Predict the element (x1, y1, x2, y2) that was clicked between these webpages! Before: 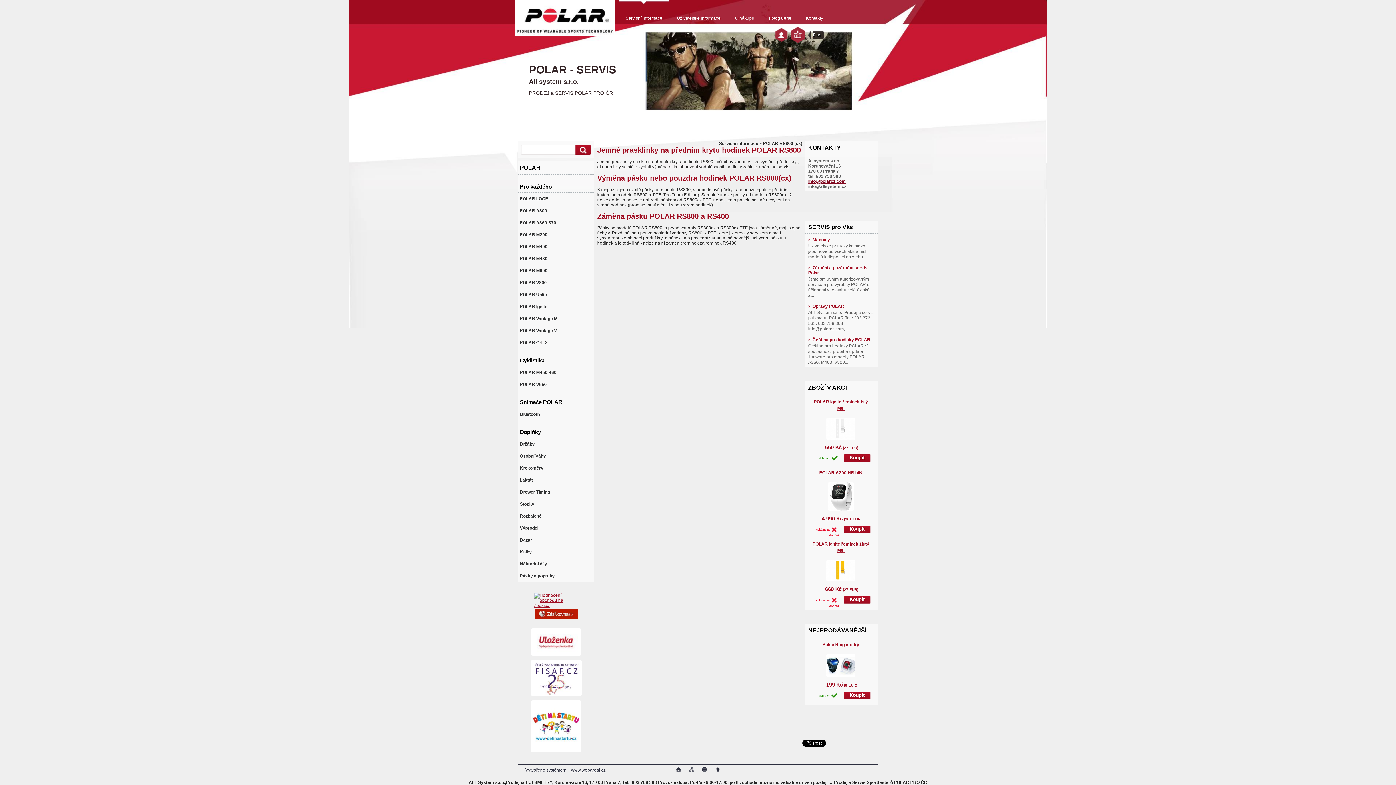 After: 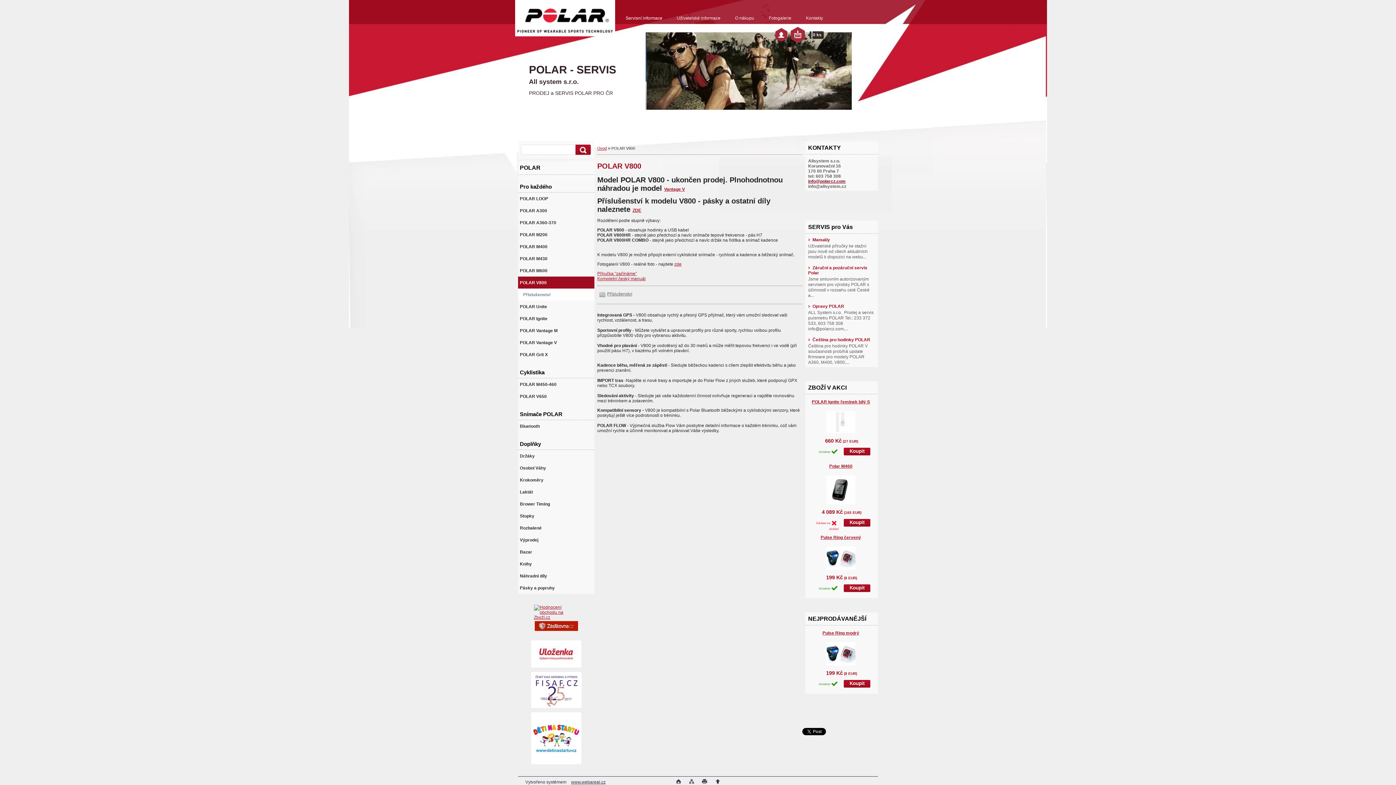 Action: label: POLAR V800 bbox: (518, 276, 594, 288)